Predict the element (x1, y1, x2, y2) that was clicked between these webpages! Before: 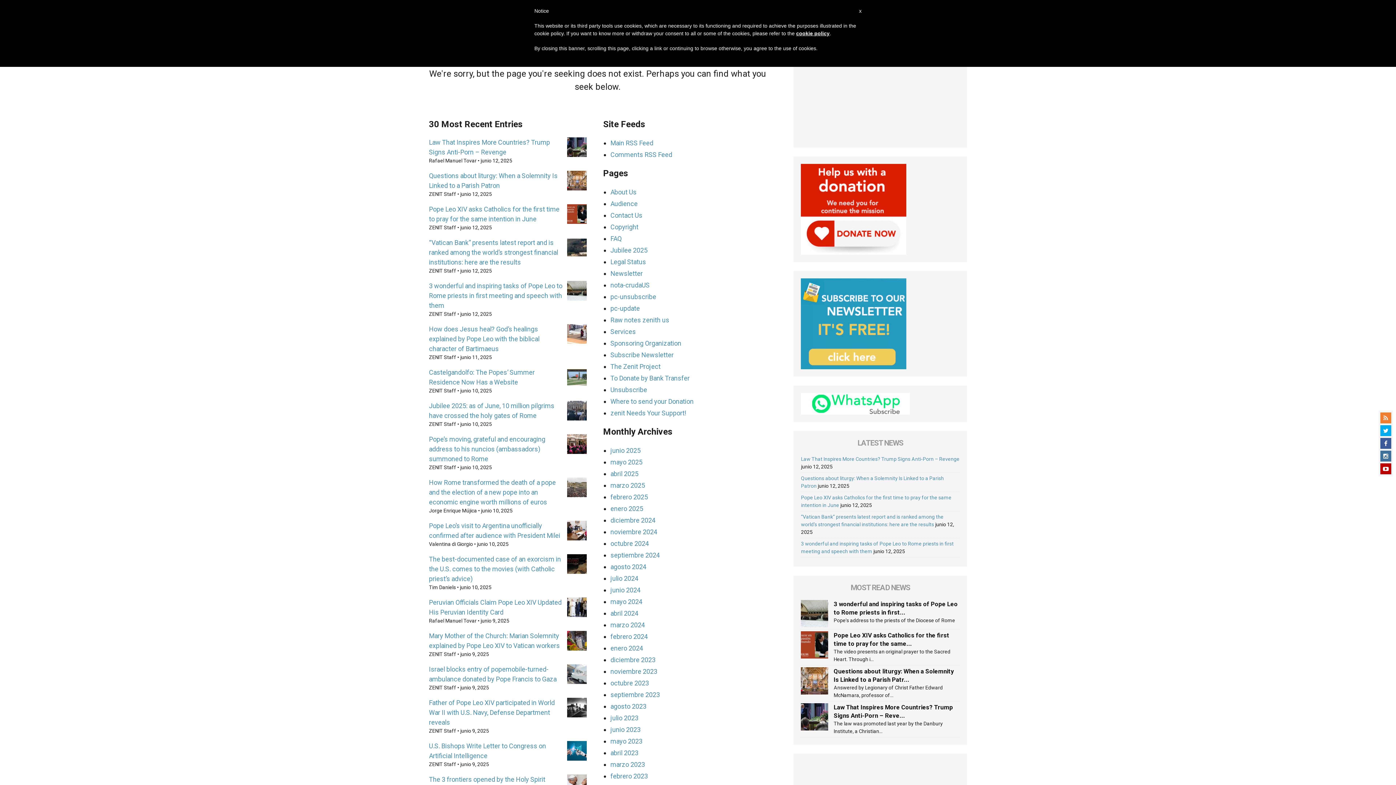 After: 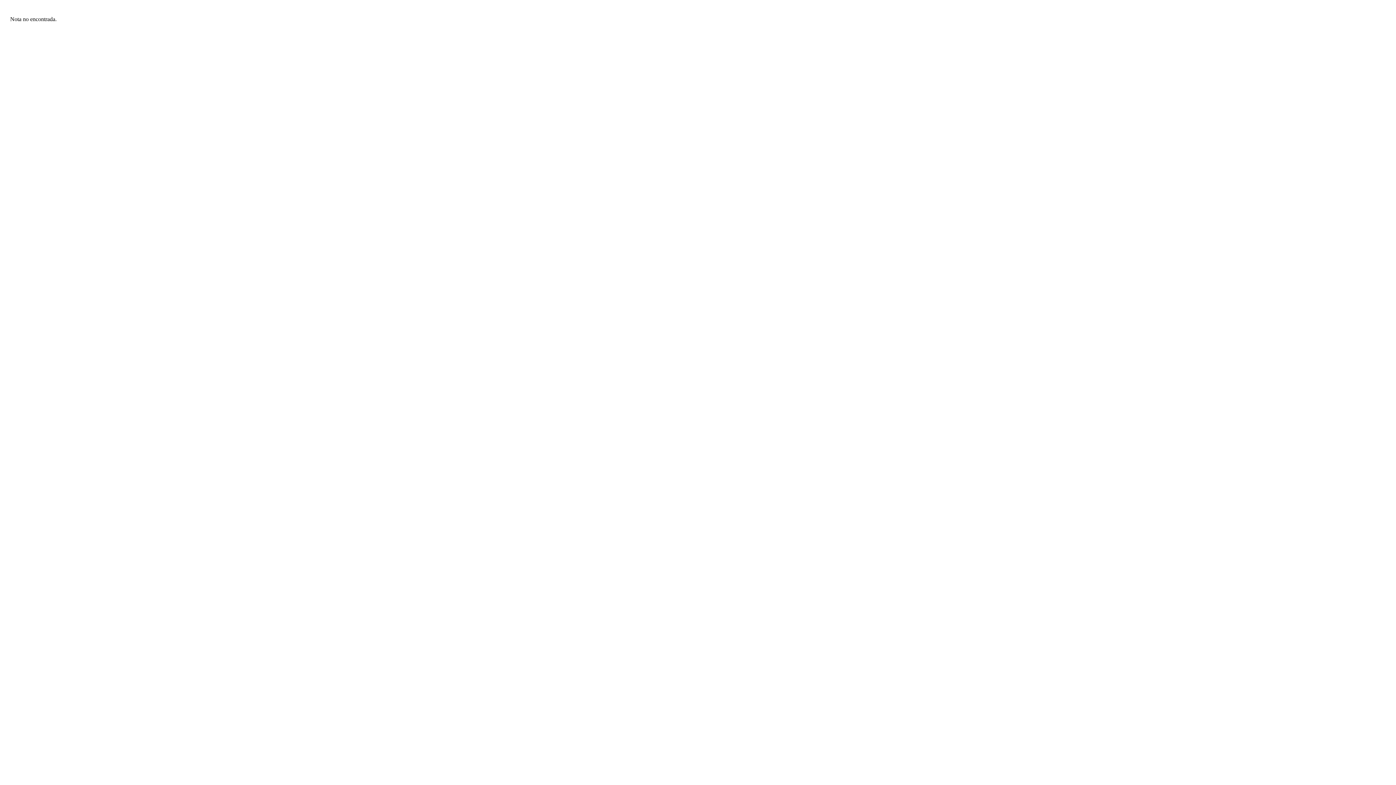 Action: bbox: (610, 281, 649, 289) label: nota-crudaUS